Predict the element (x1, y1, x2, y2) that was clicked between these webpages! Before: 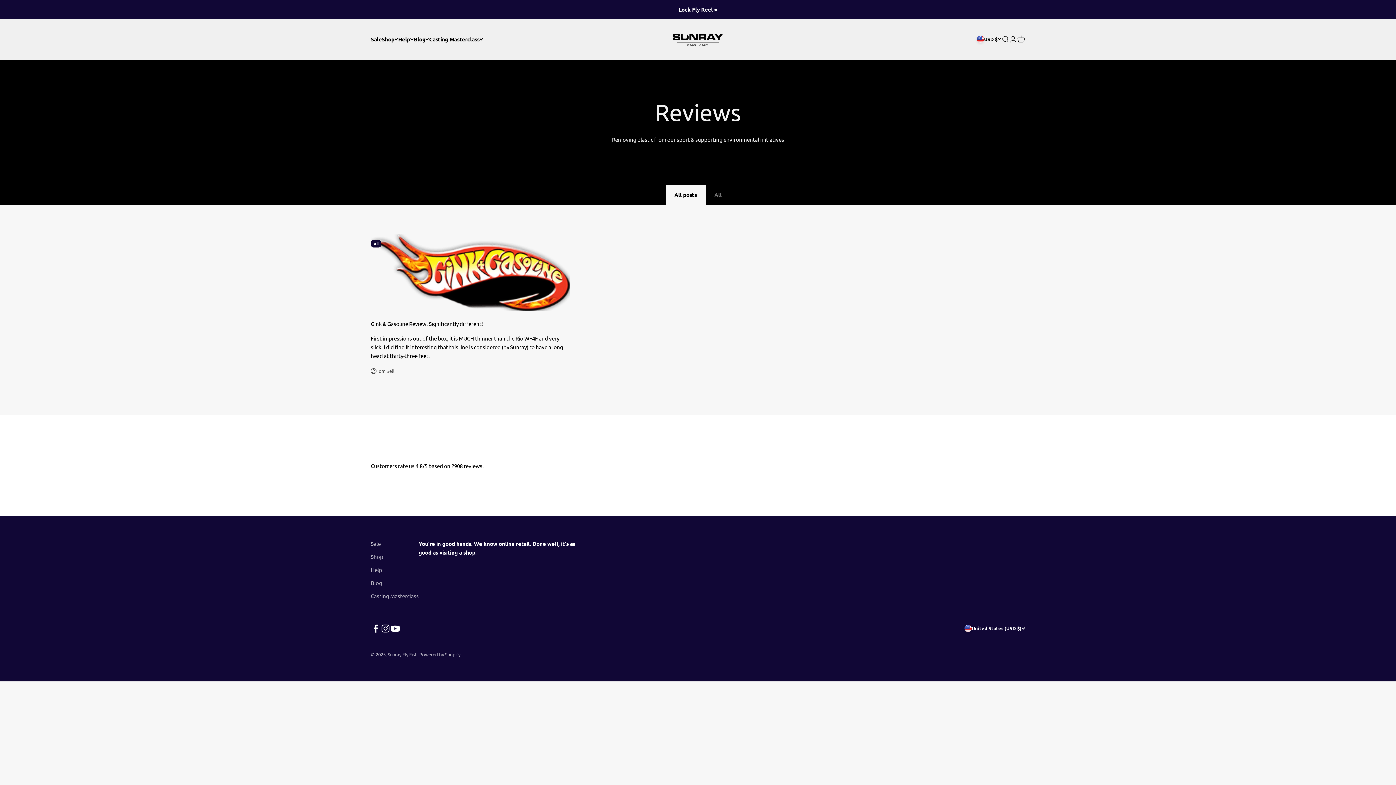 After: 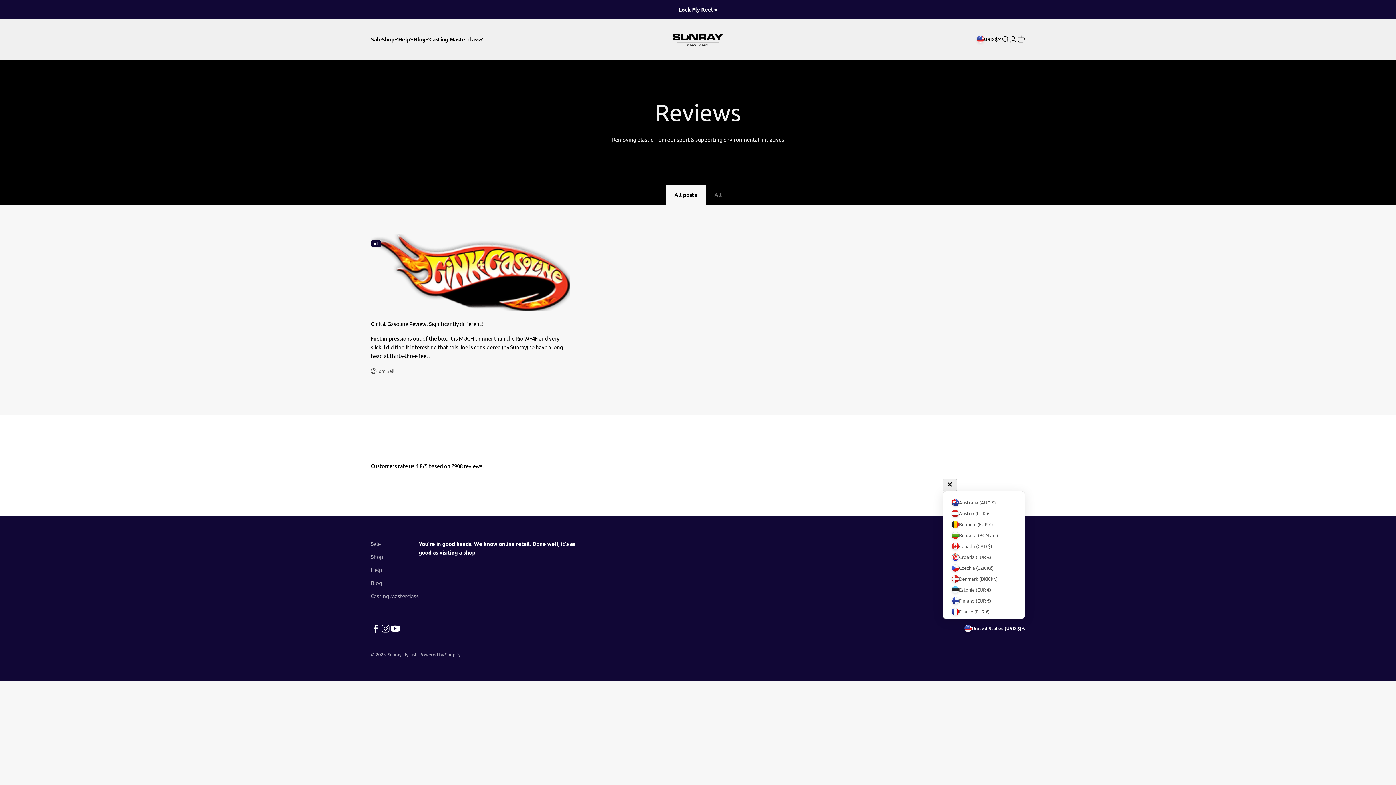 Action: bbox: (964, 625, 1025, 632) label: Change country or currency